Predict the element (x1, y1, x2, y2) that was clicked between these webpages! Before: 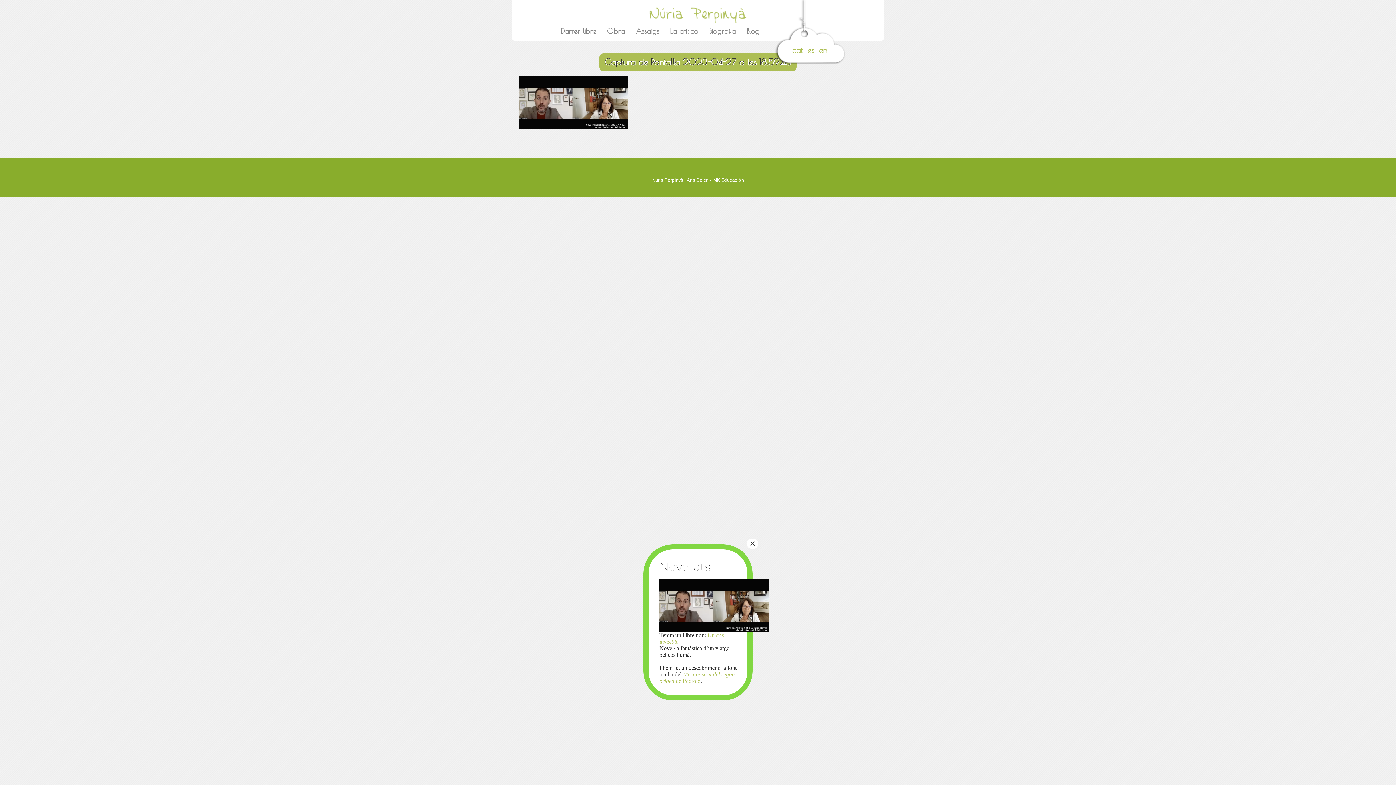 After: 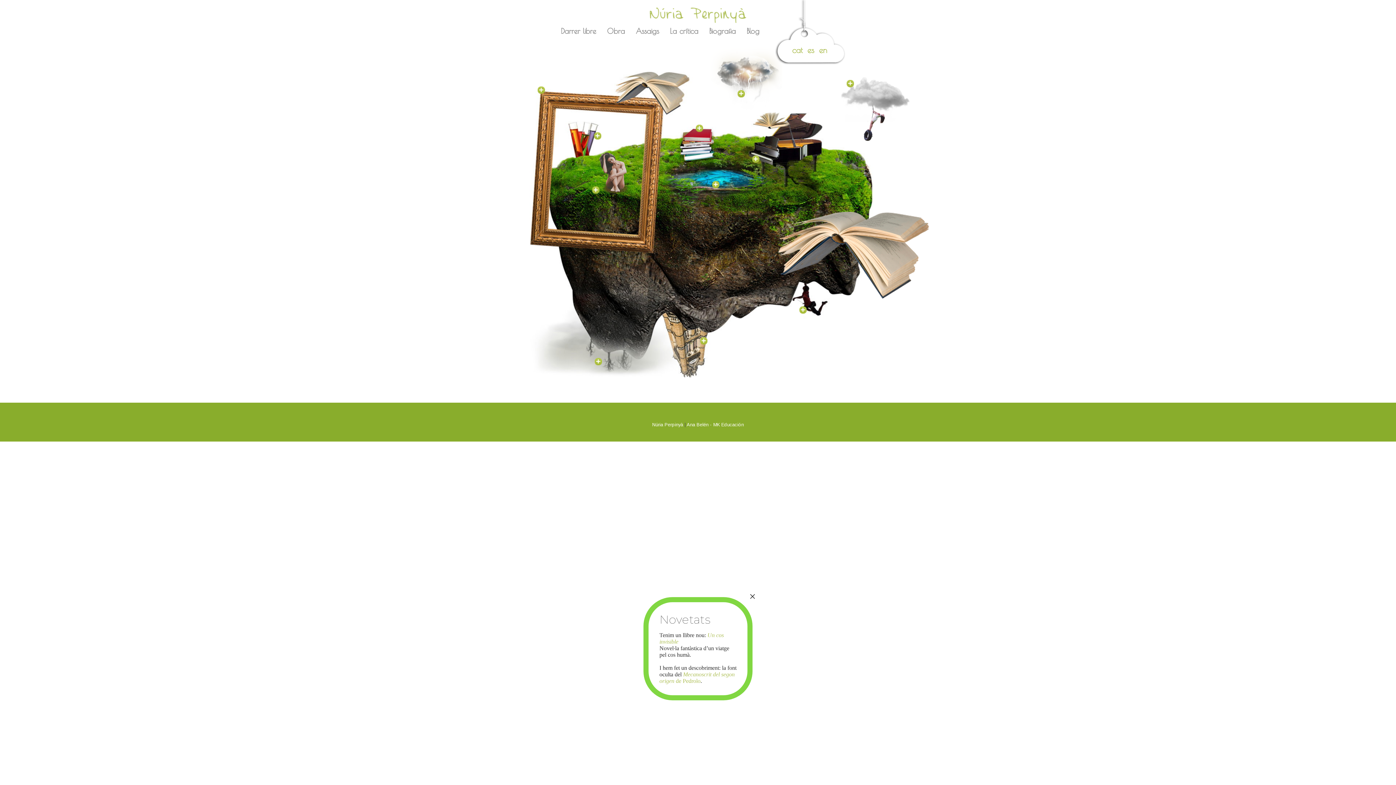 Action: bbox: (649, -5, 746, 30)